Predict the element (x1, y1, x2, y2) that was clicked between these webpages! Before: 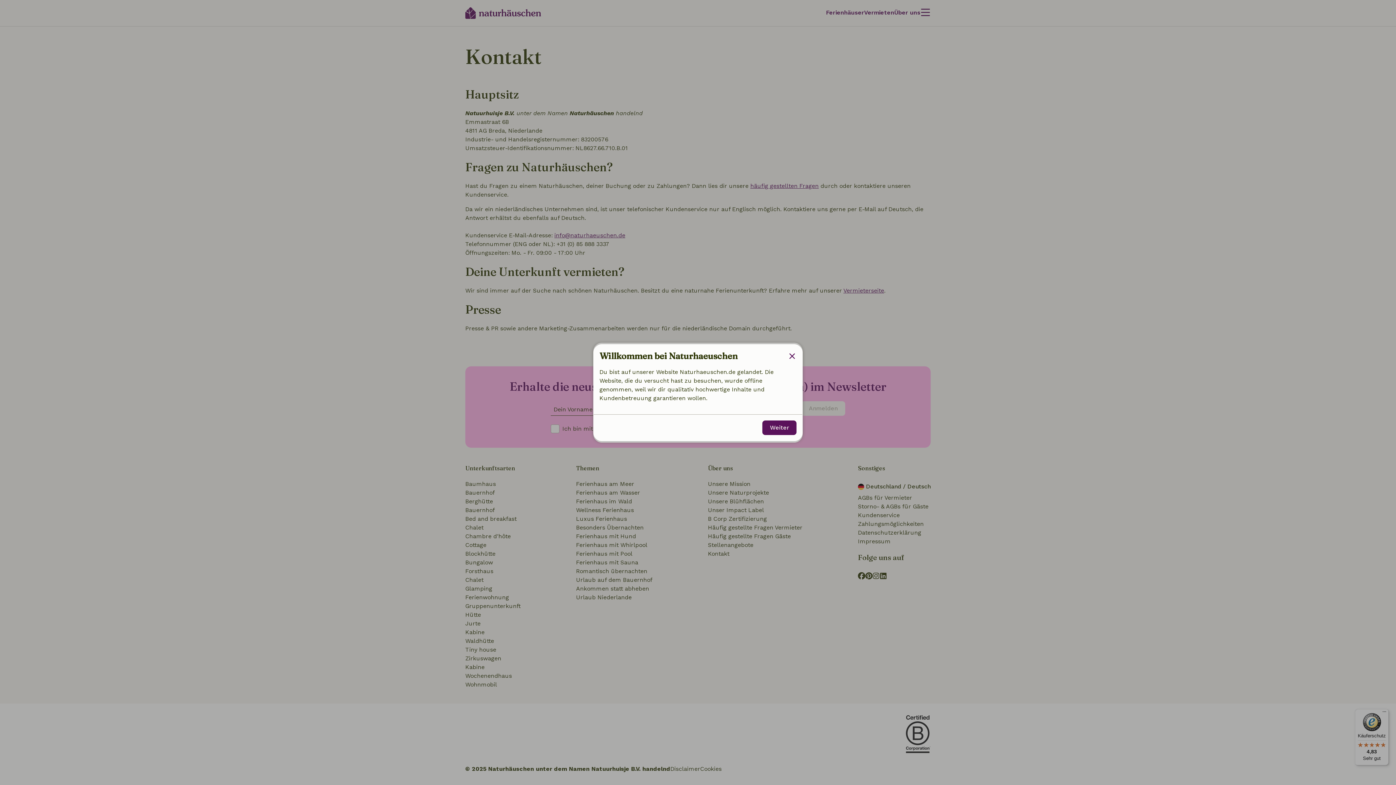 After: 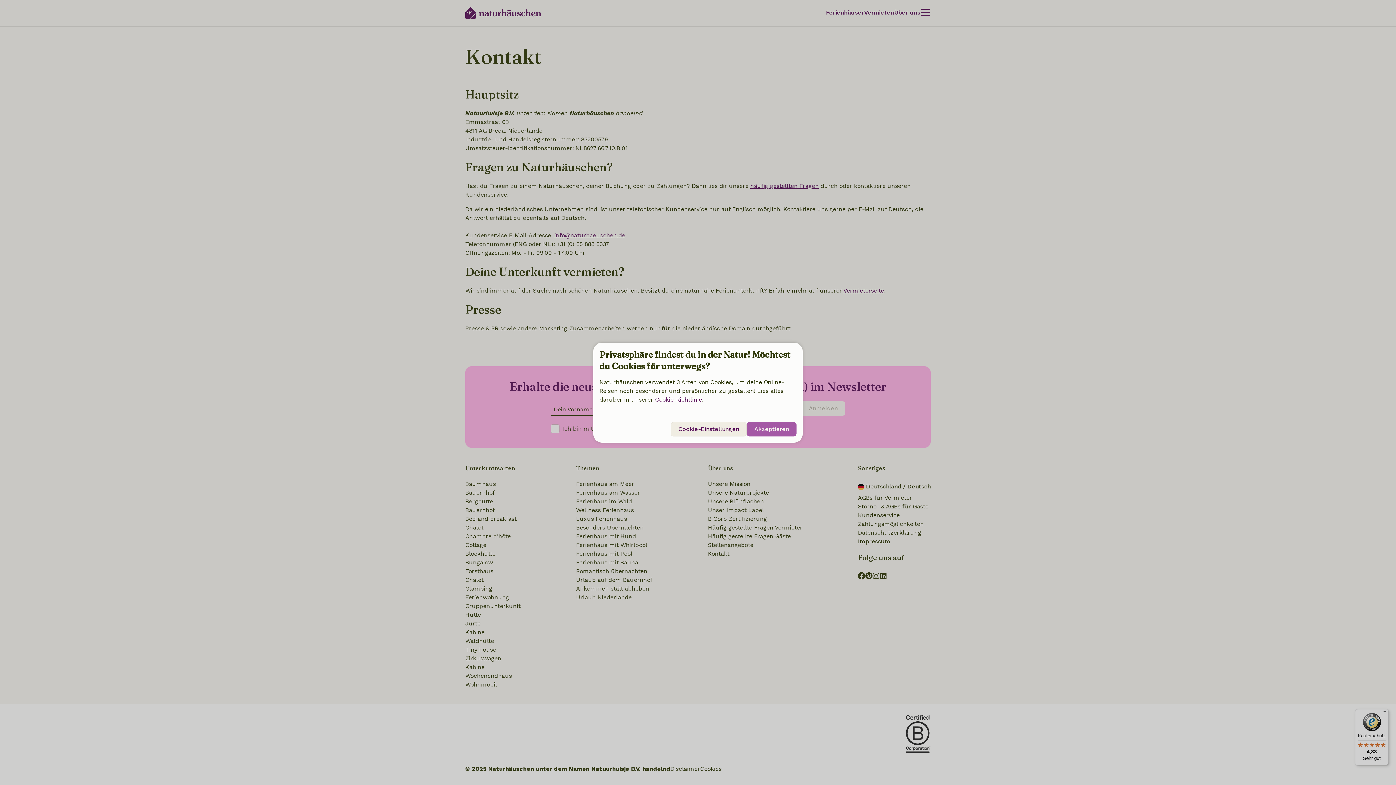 Action: label: Weiter bbox: (762, 420, 796, 435)